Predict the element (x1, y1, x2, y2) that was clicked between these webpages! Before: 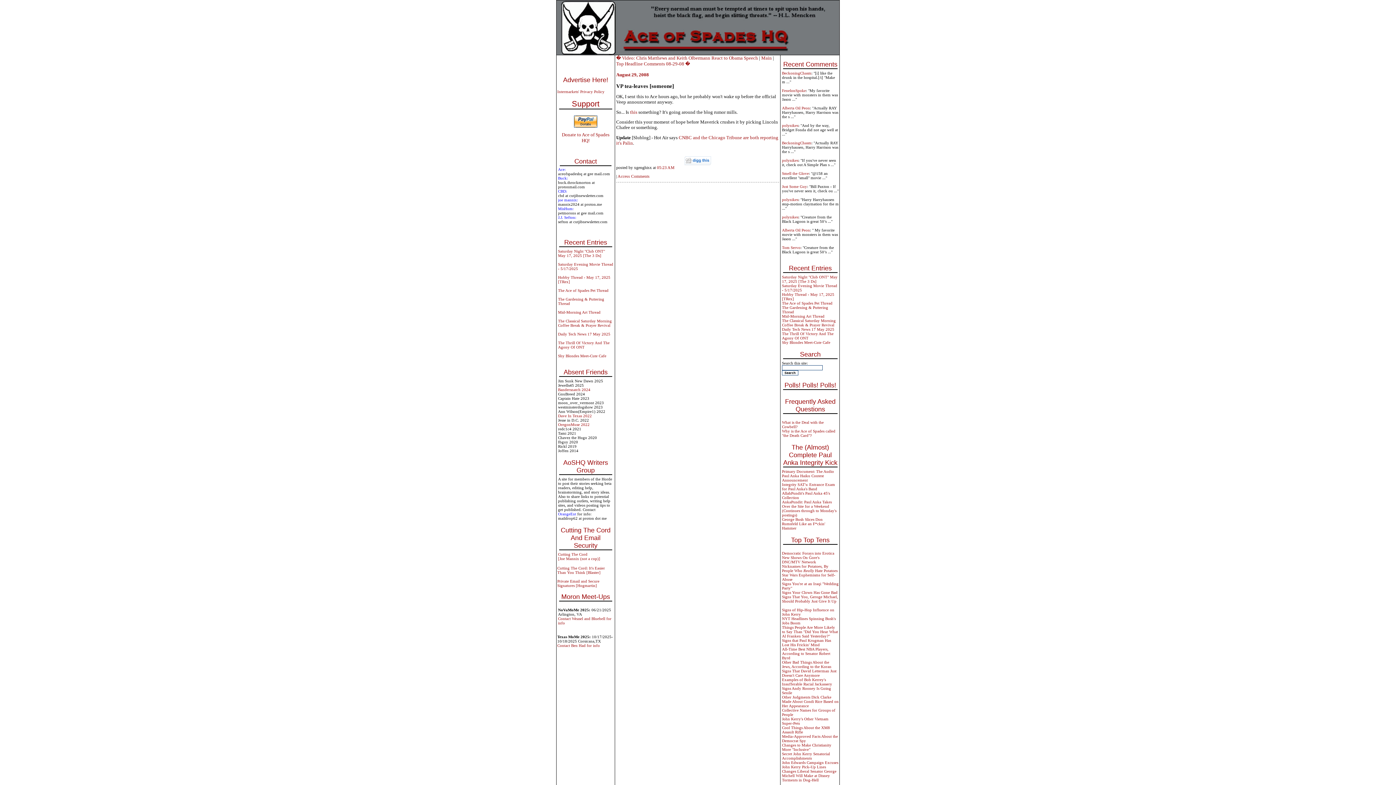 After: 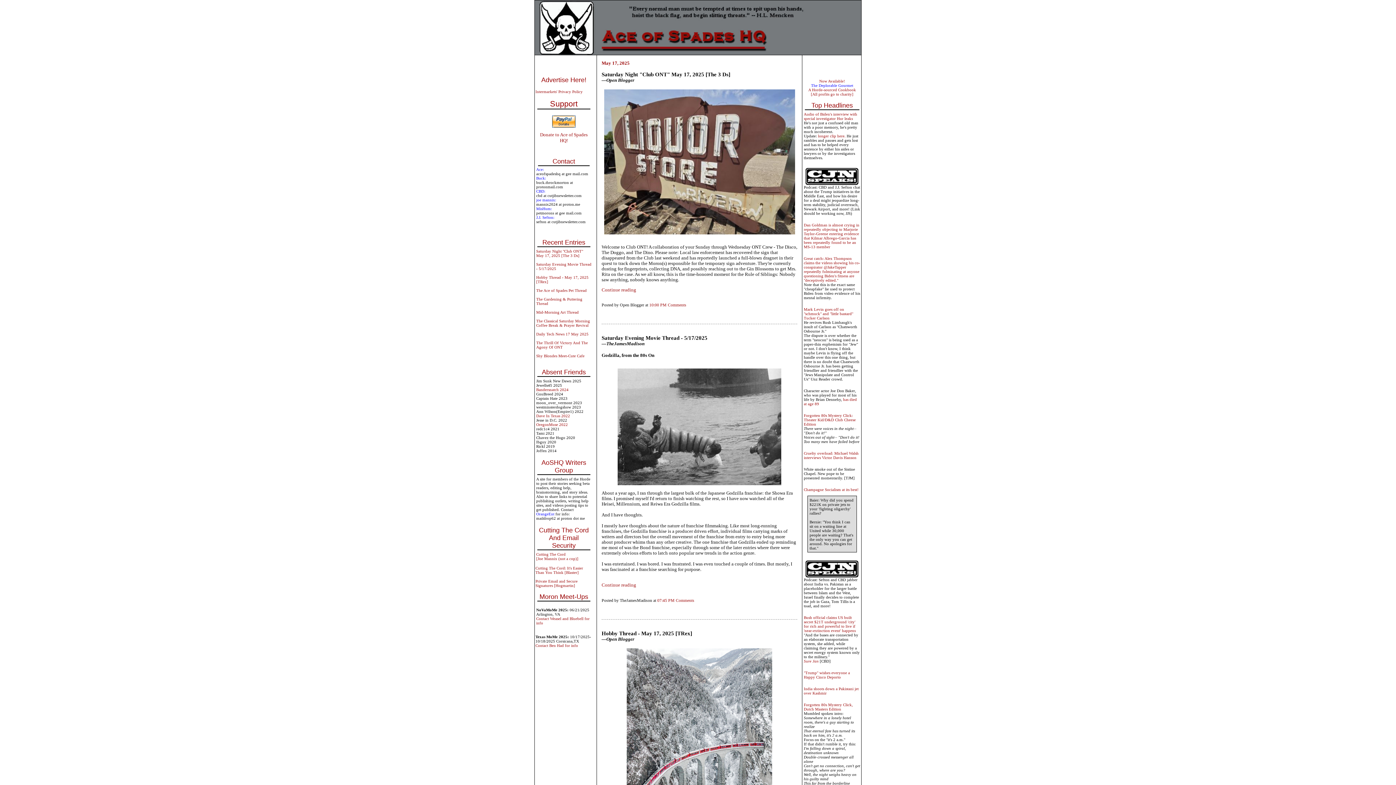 Action: bbox: (556, 49, 829, 56)